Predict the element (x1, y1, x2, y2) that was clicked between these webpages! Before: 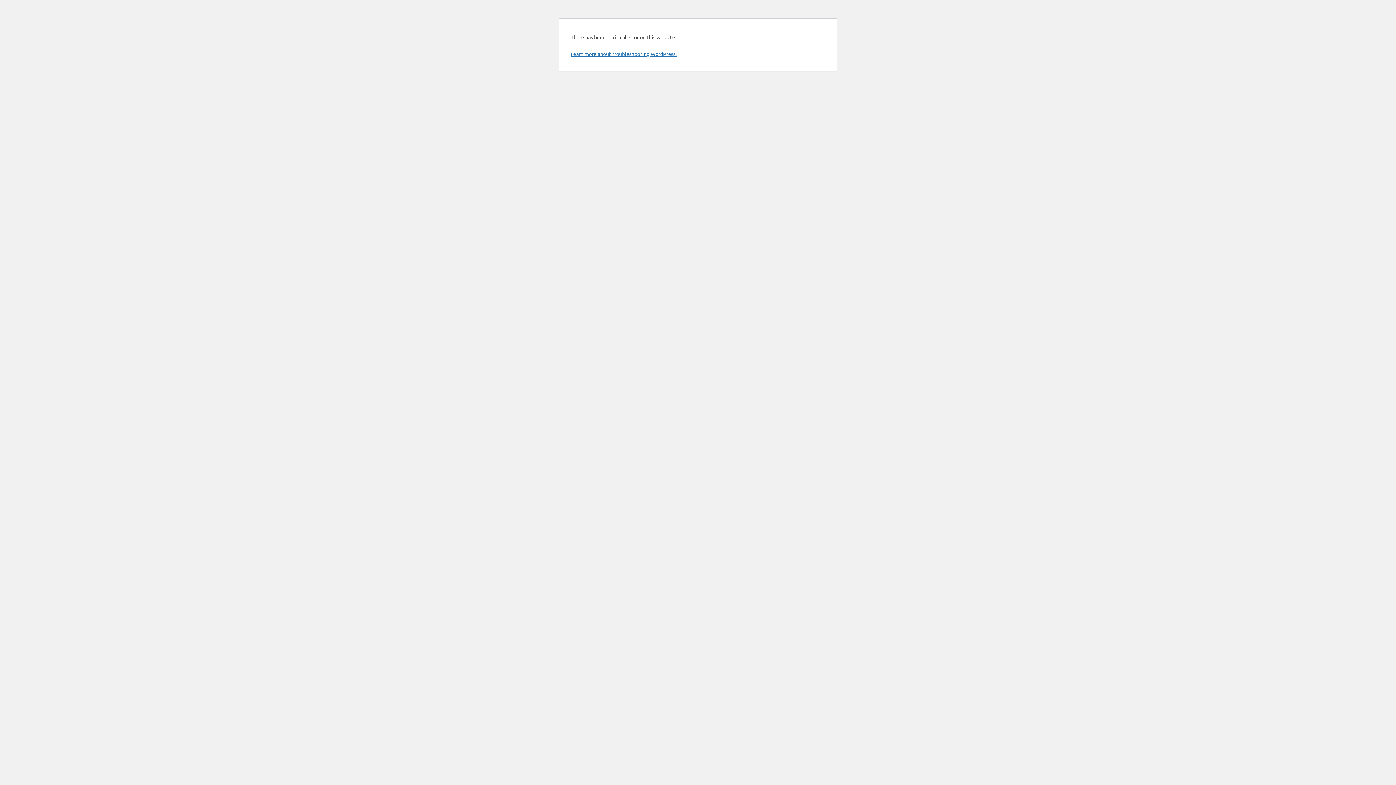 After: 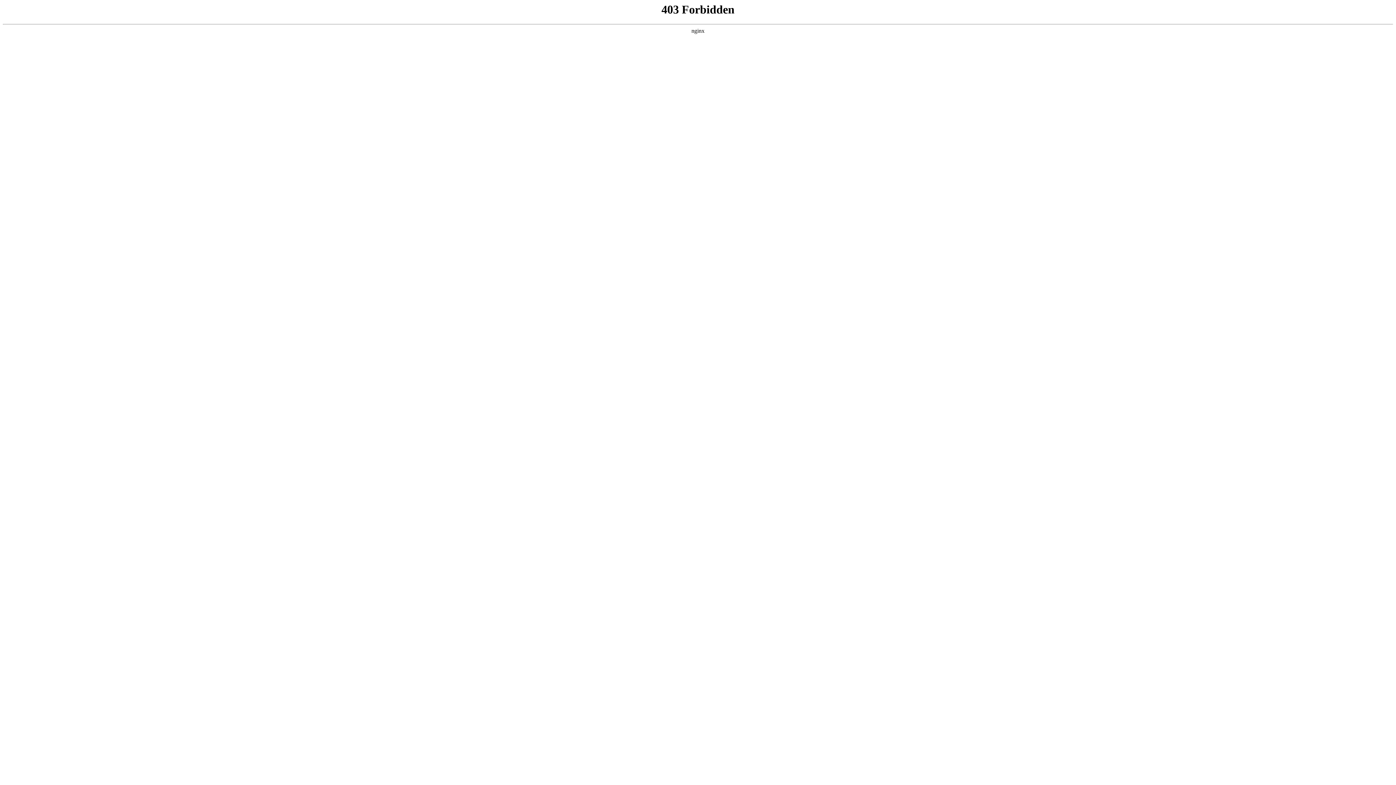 Action: bbox: (570, 50, 676, 57) label: Learn more about troubleshooting WordPress.